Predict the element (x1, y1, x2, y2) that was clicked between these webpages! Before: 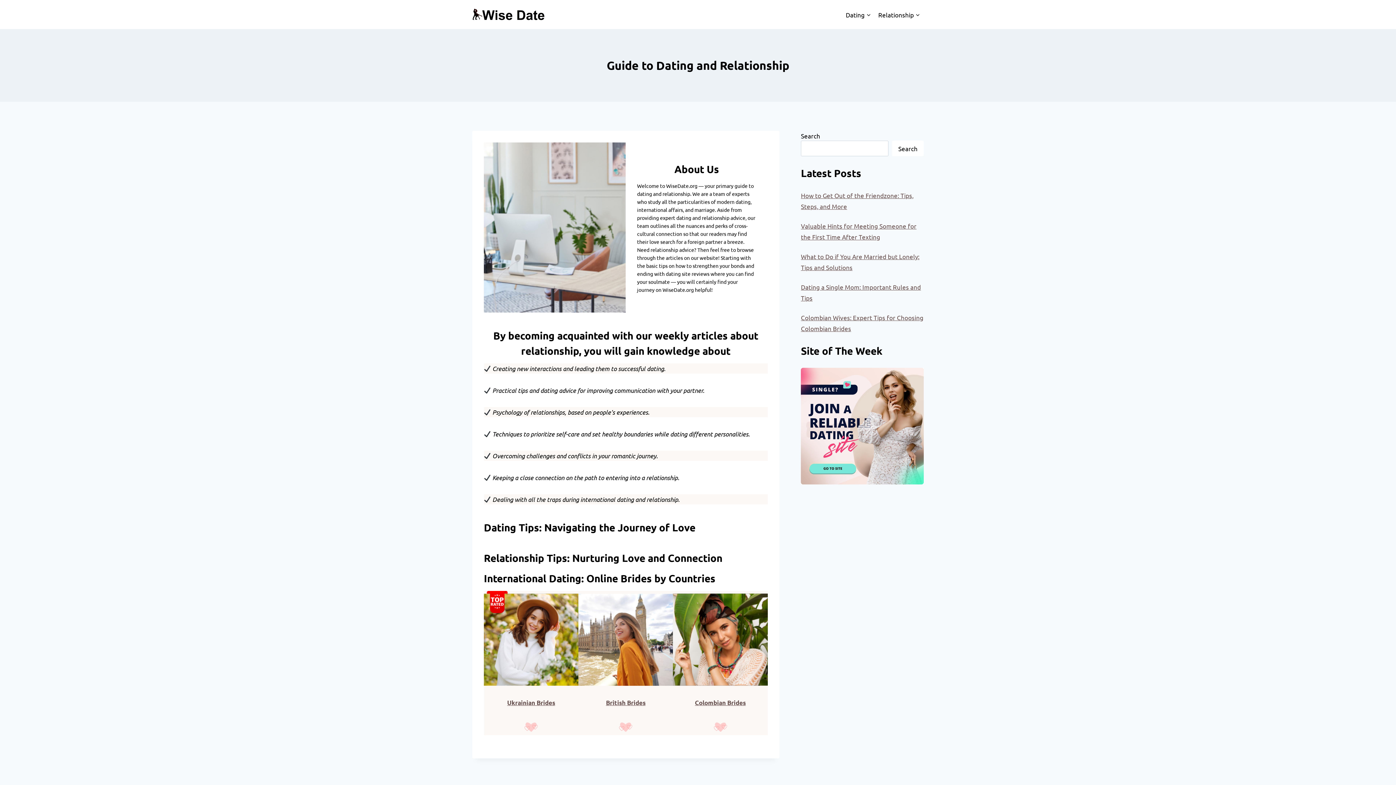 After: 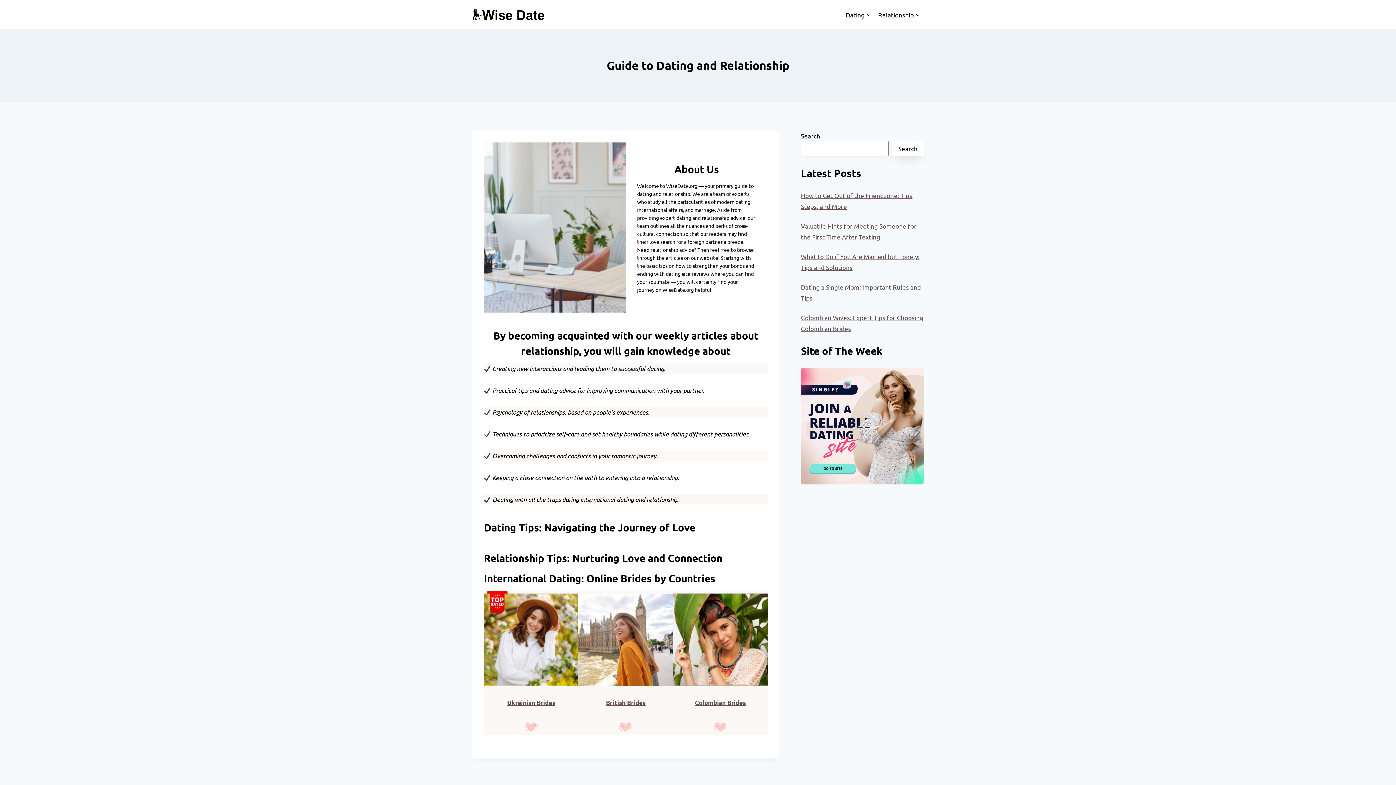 Action: bbox: (892, 140, 923, 156) label: Search